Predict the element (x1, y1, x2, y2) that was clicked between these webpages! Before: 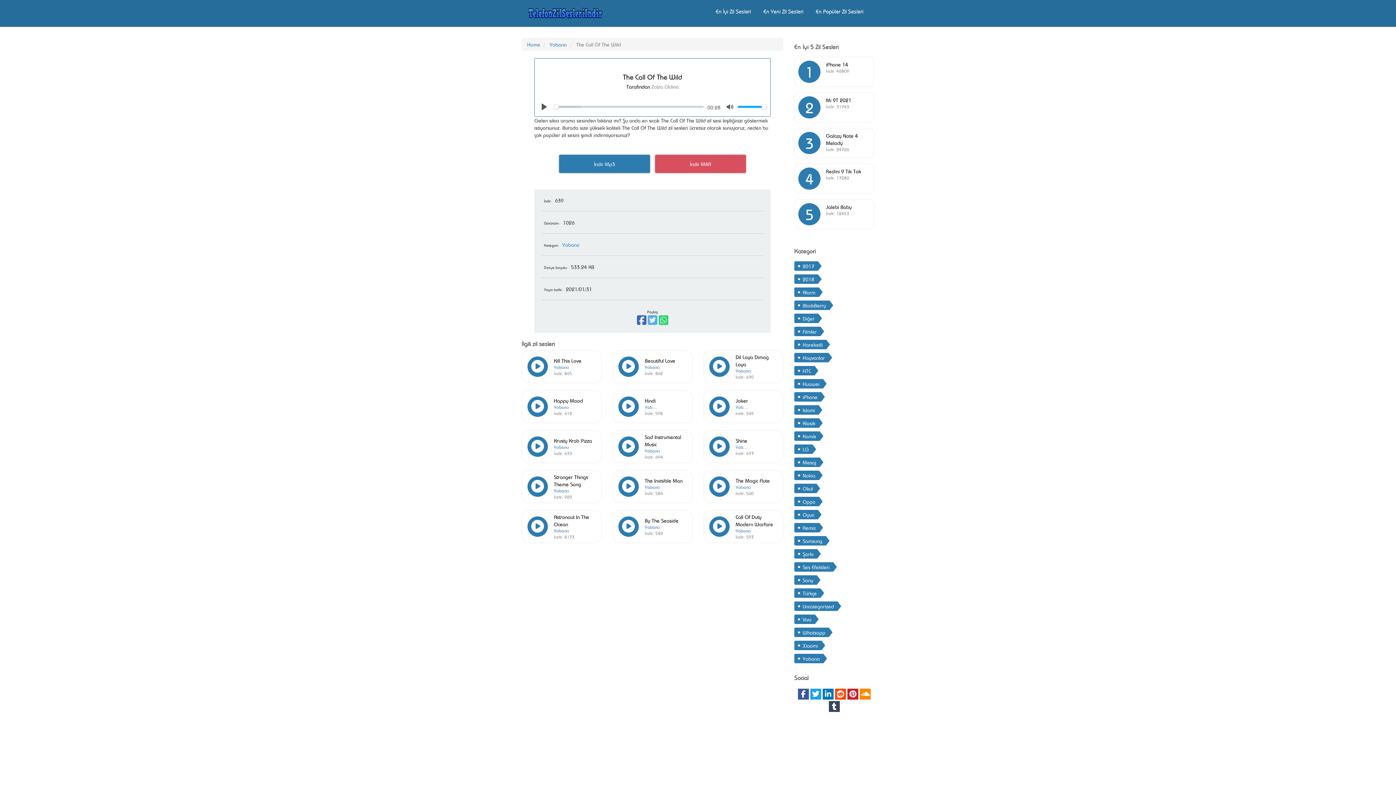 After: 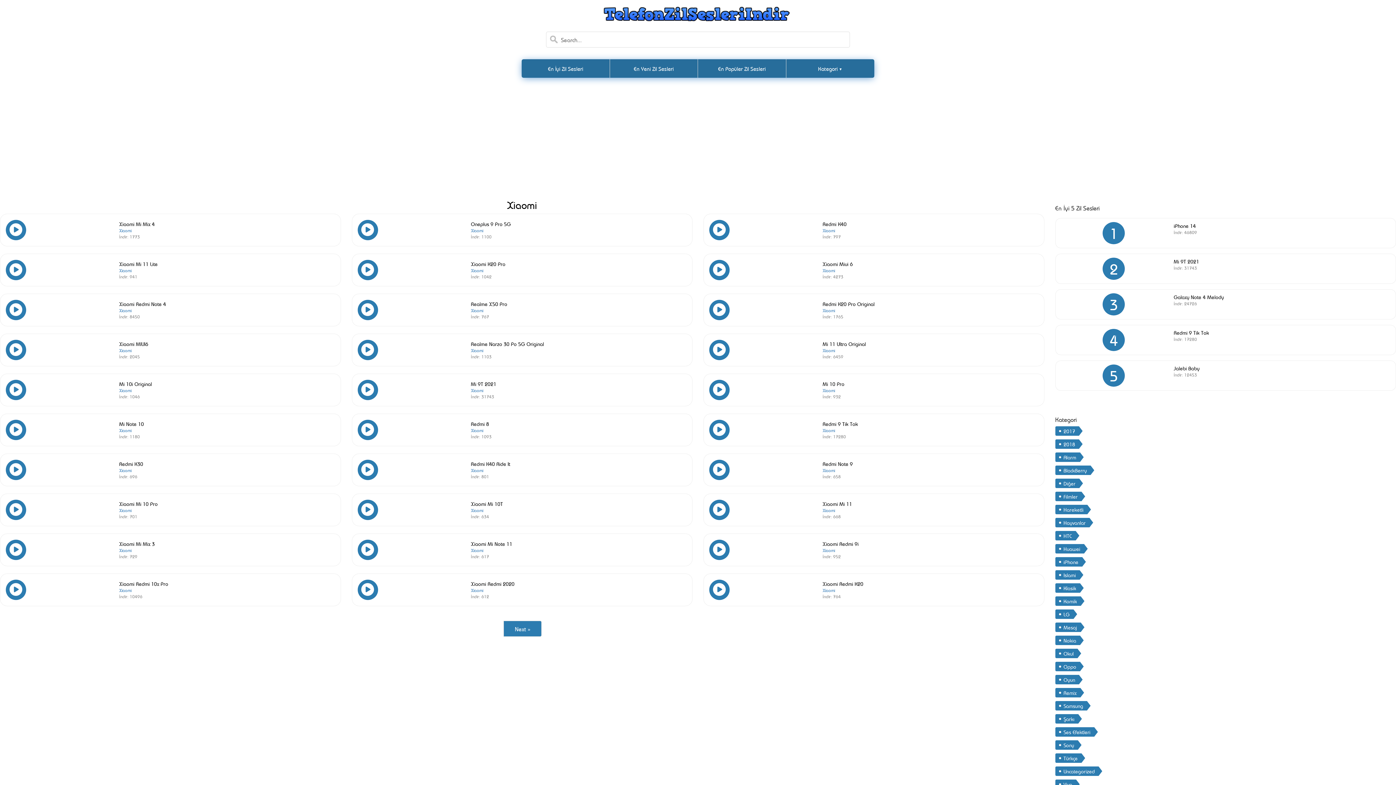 Action: label: Xiaomi bbox: (794, 641, 825, 650)